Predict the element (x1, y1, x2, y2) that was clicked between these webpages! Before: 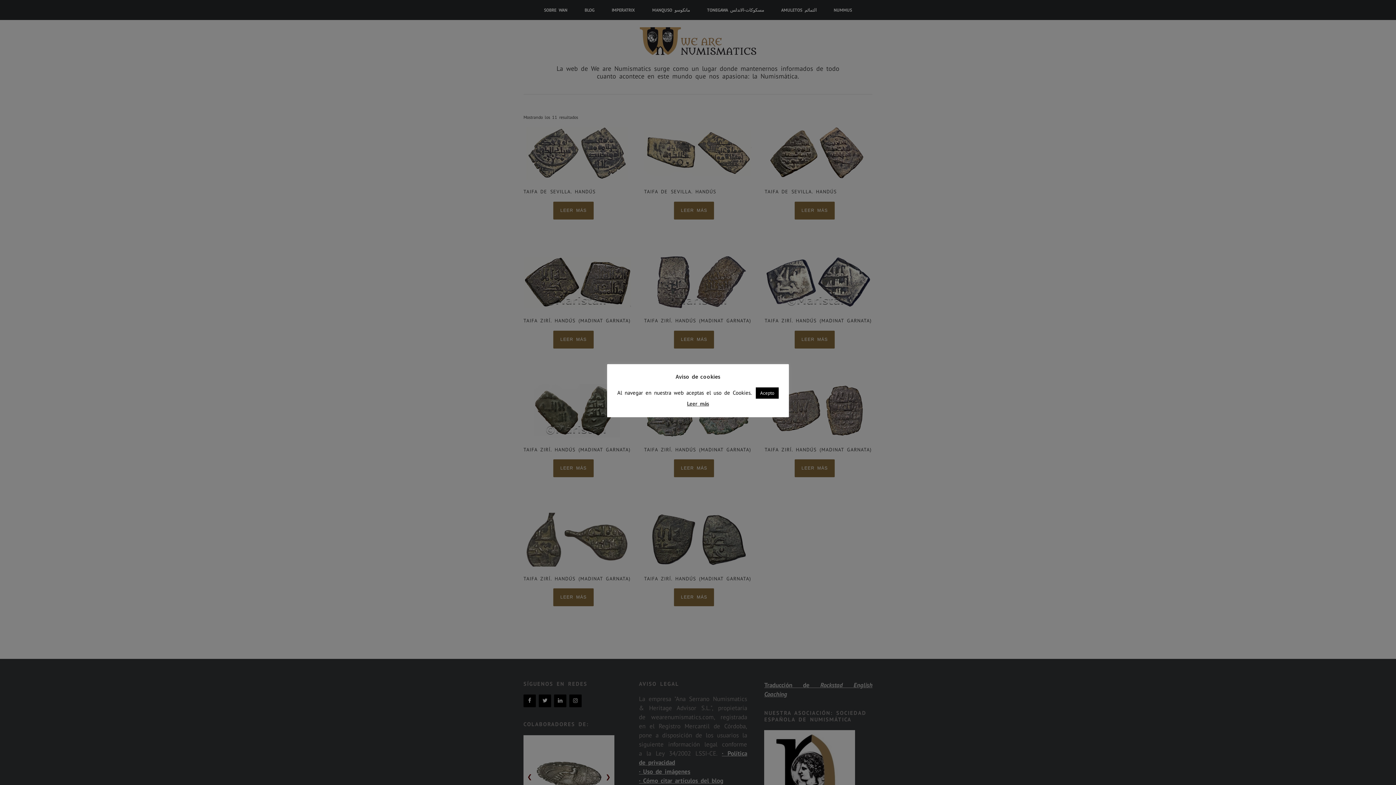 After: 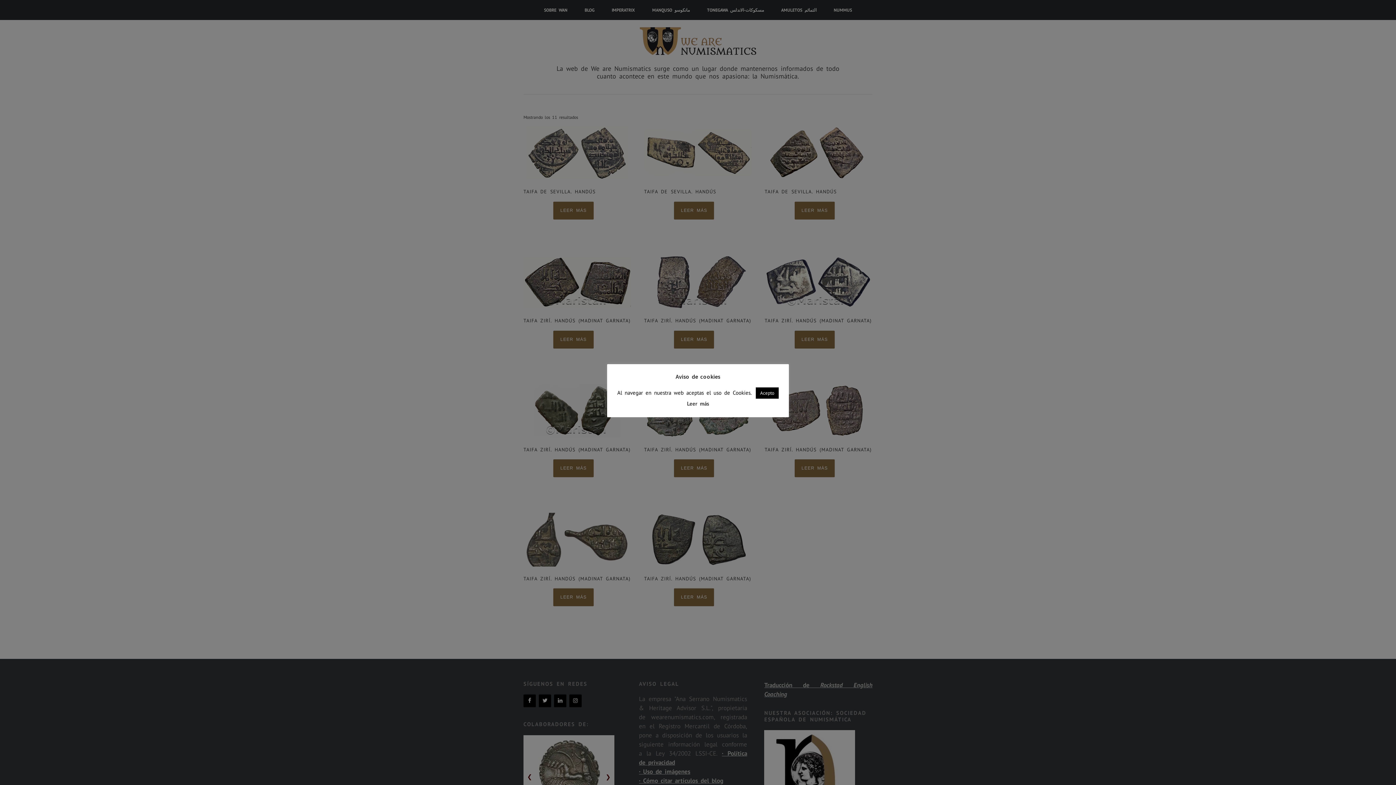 Action: label: Leer más bbox: (687, 399, 709, 408)